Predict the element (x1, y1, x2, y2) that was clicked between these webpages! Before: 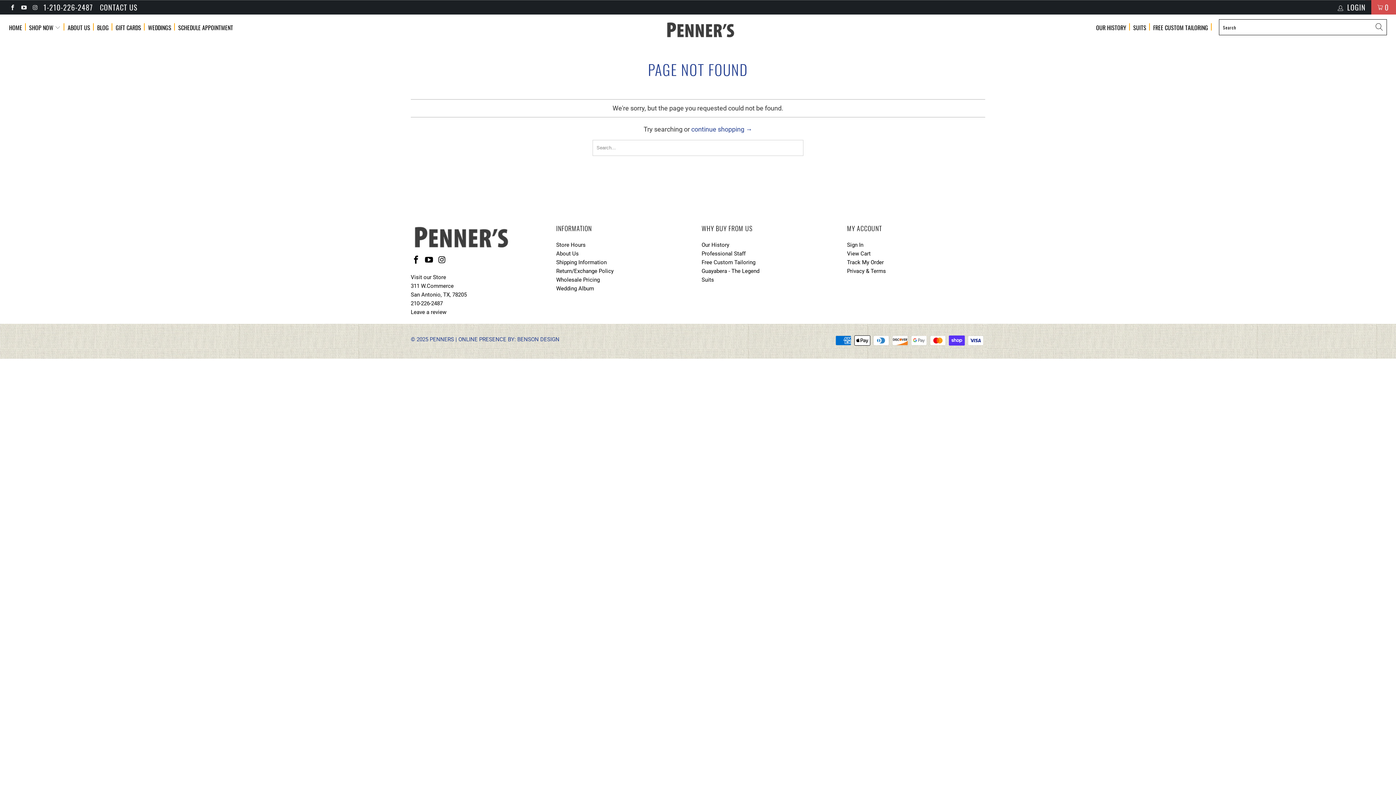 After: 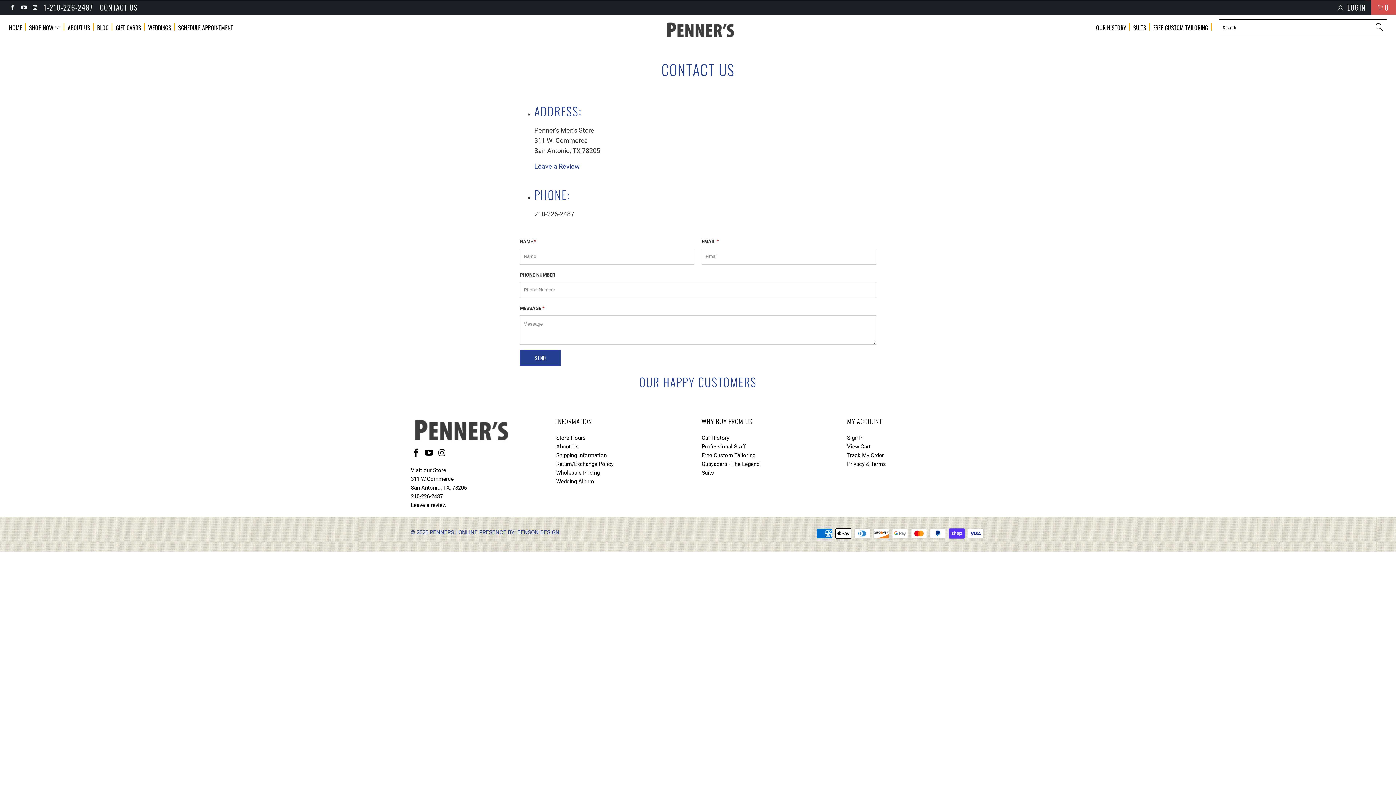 Action: label: CONTACT US bbox: (99, 0, 137, 14)